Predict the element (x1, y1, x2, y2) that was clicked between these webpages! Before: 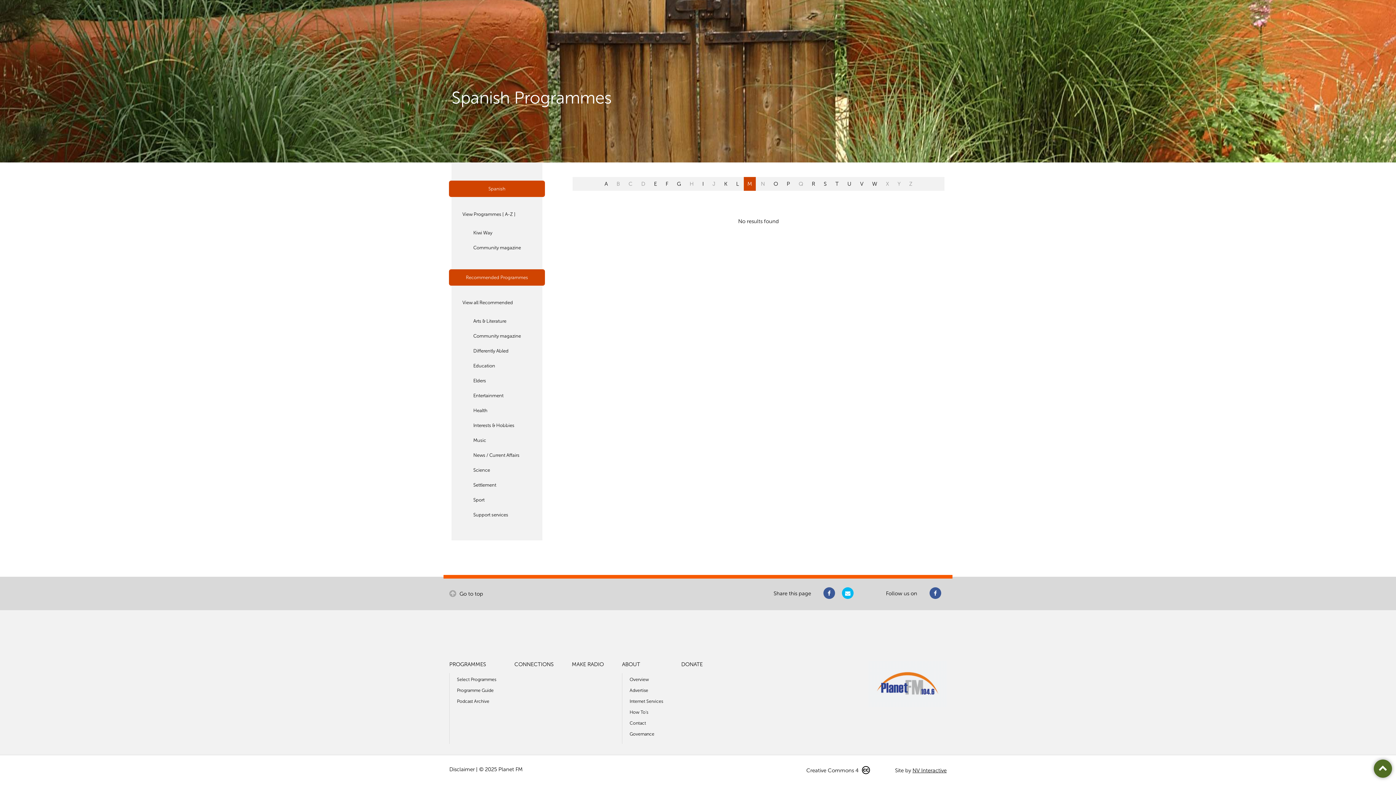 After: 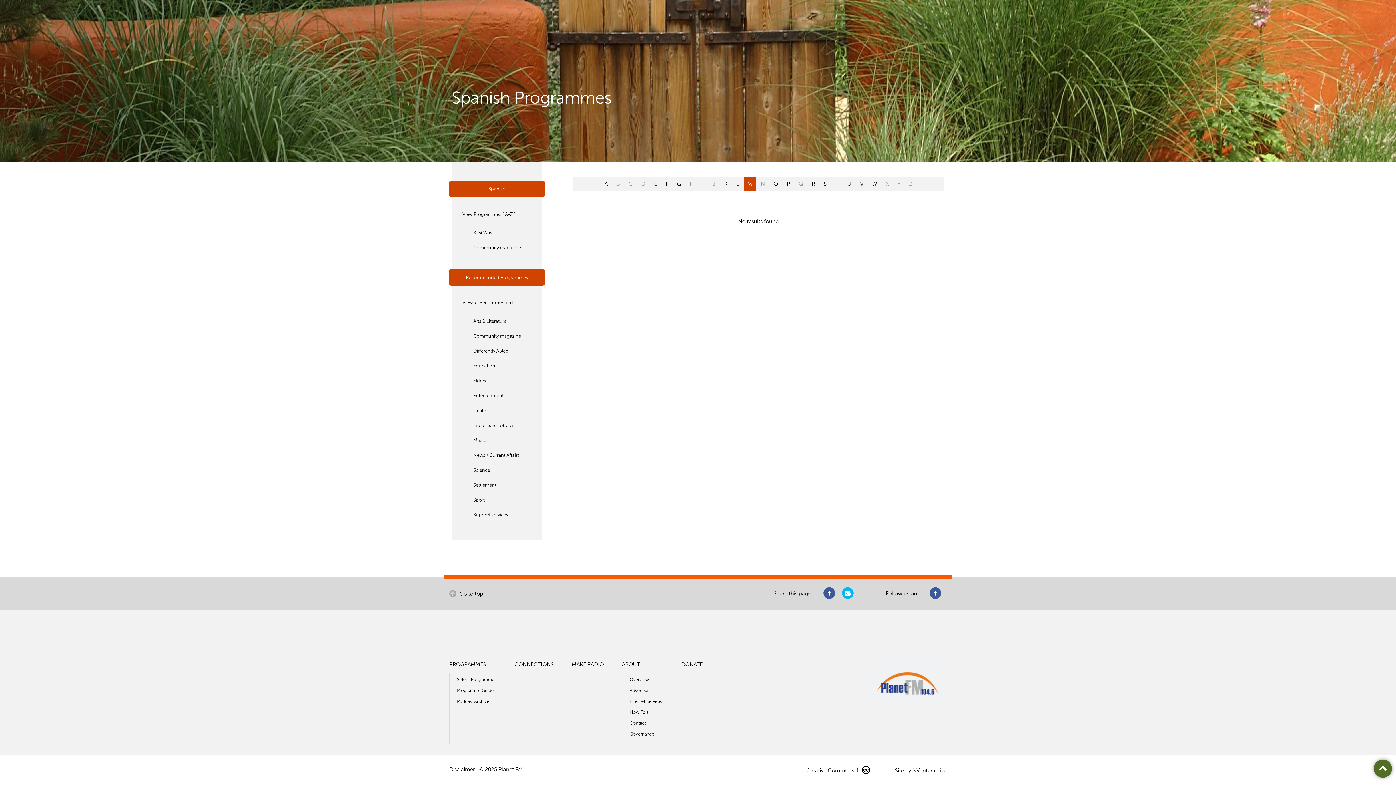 Action: bbox: (823, 587, 835, 599)